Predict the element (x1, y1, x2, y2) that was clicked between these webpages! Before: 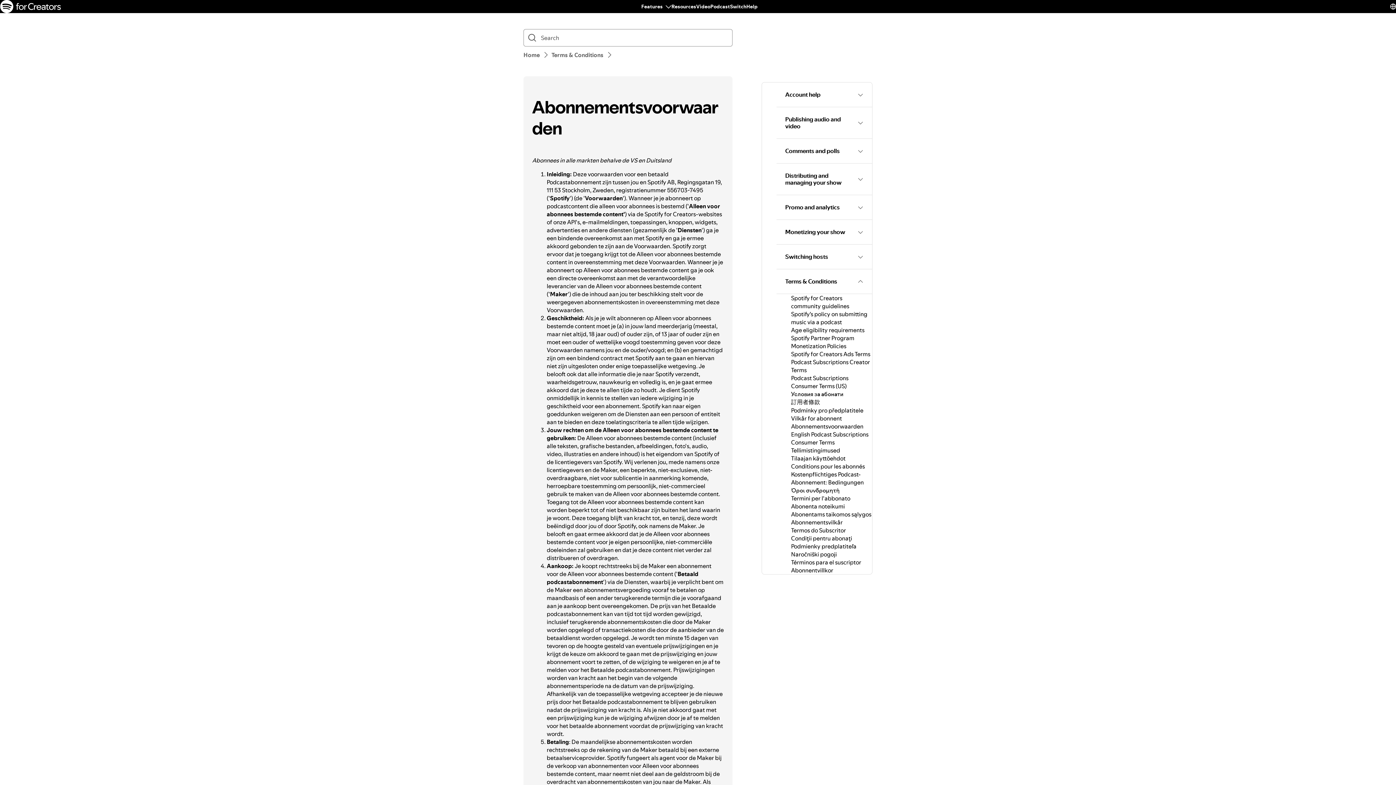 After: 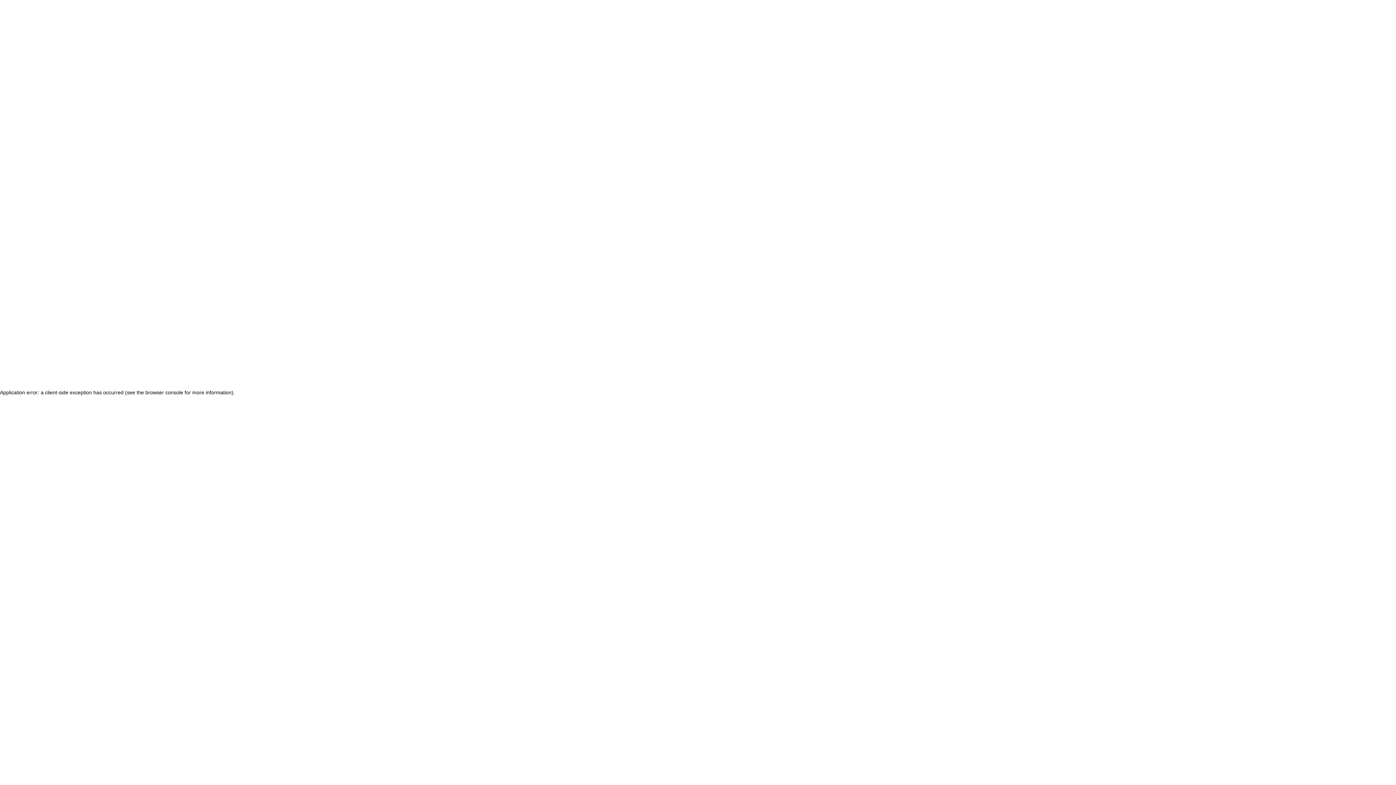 Action: label: Spotify for Creators bbox: (0, 0, 61, 13)